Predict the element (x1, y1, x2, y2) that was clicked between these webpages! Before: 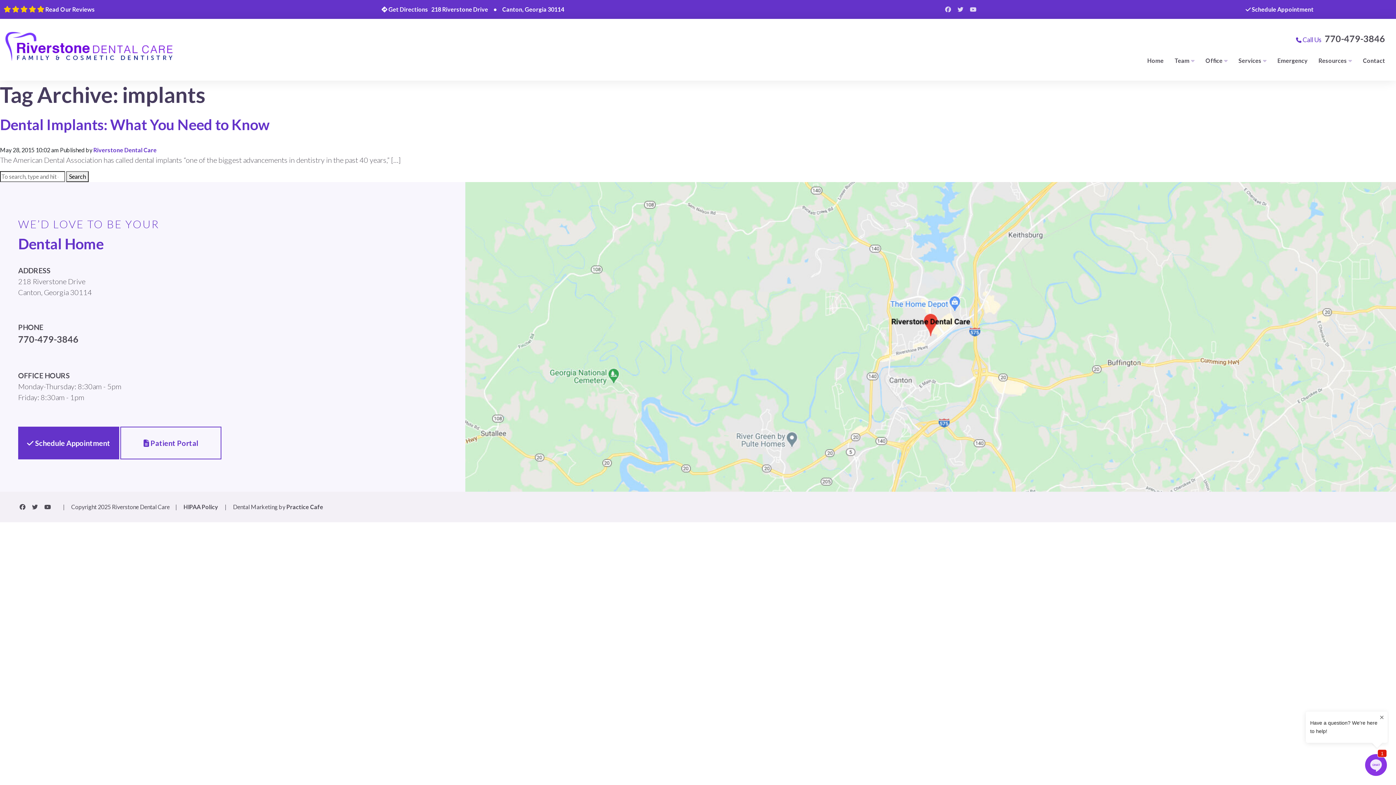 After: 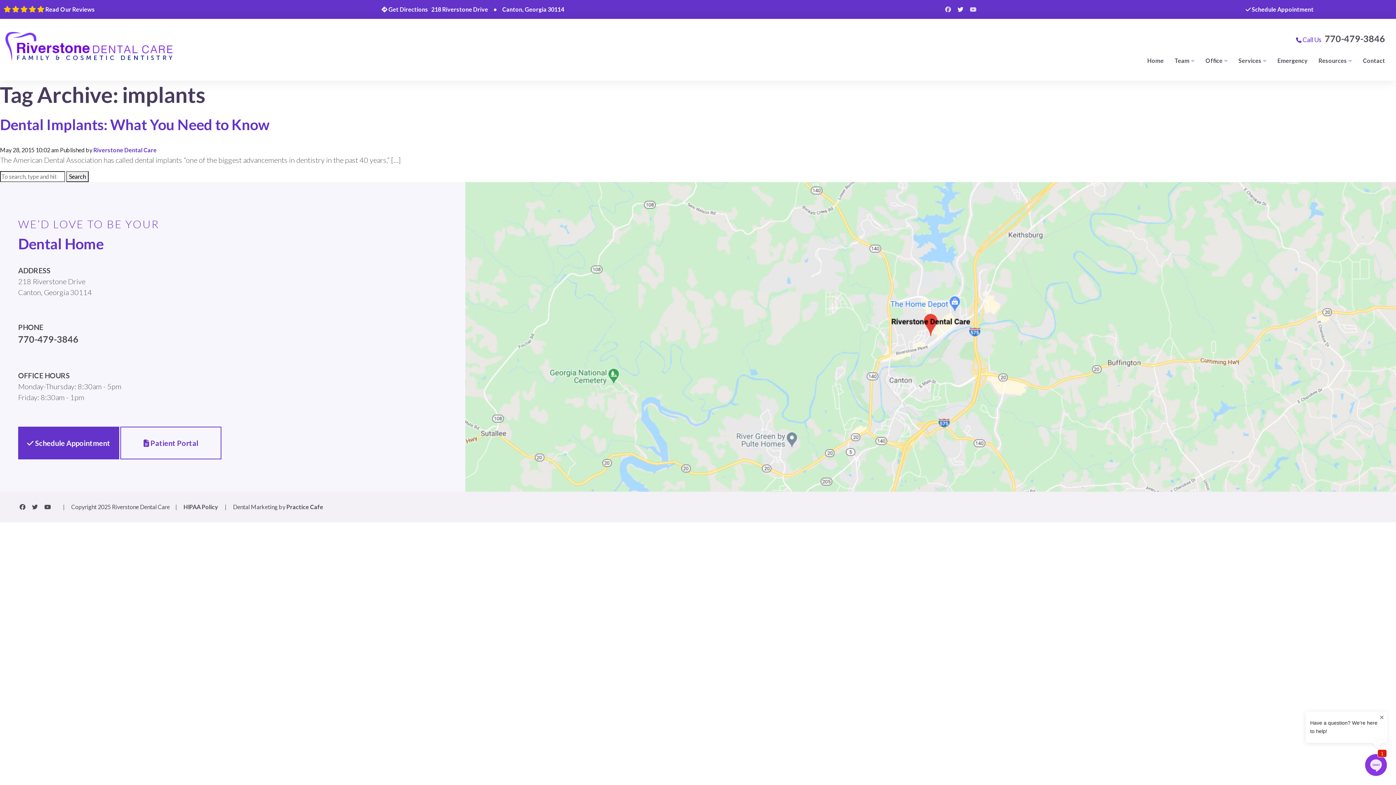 Action: bbox: (957, 5, 969, 12)